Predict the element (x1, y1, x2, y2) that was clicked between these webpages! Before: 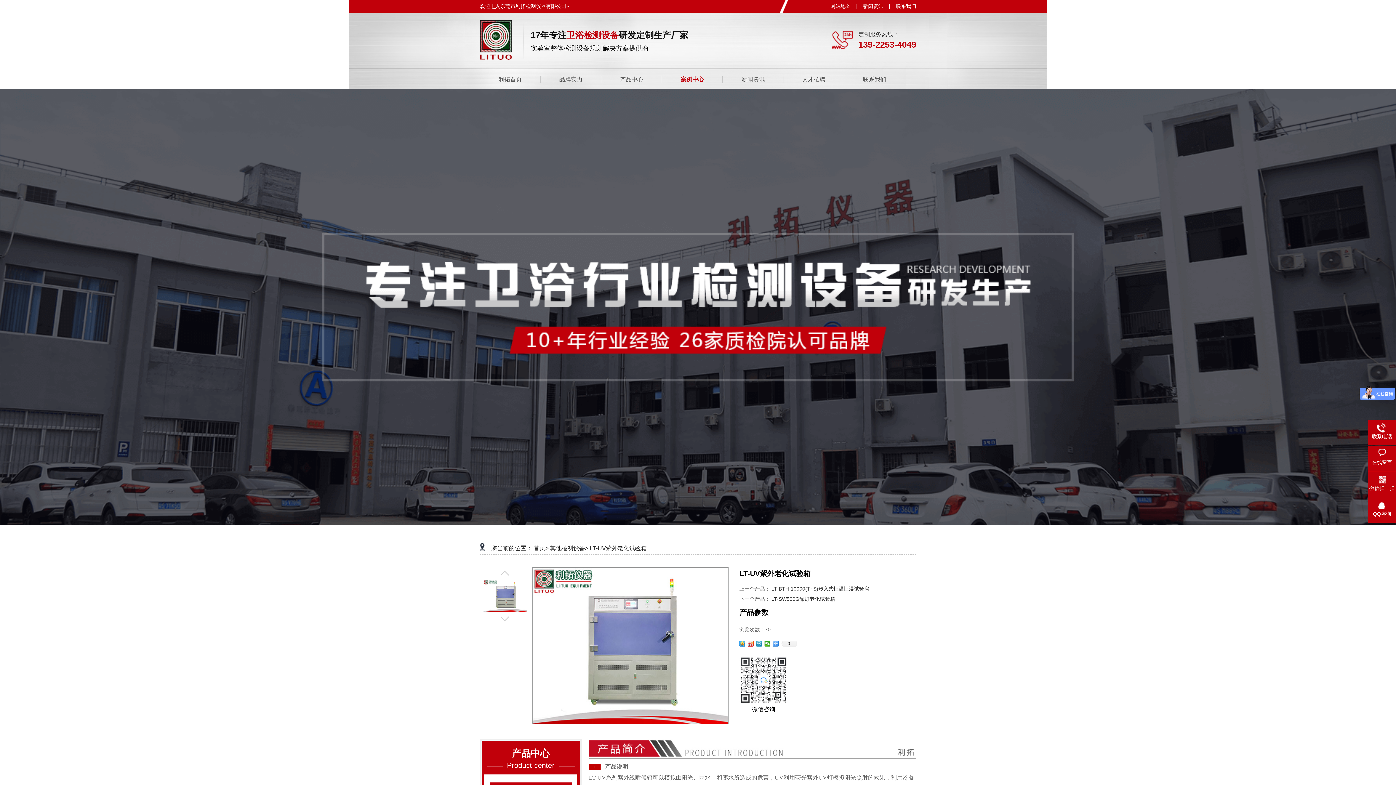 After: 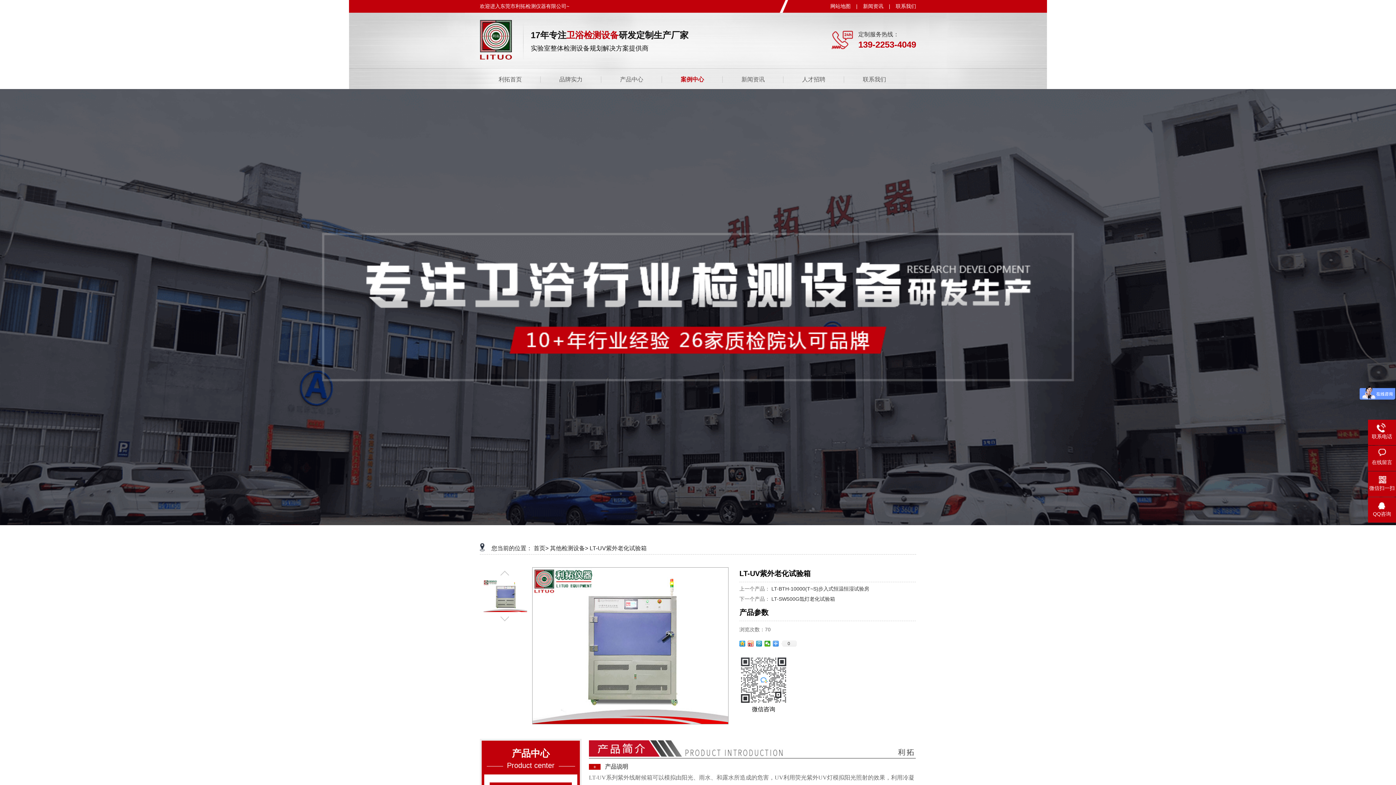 Action: bbox: (483, 616, 527, 628)